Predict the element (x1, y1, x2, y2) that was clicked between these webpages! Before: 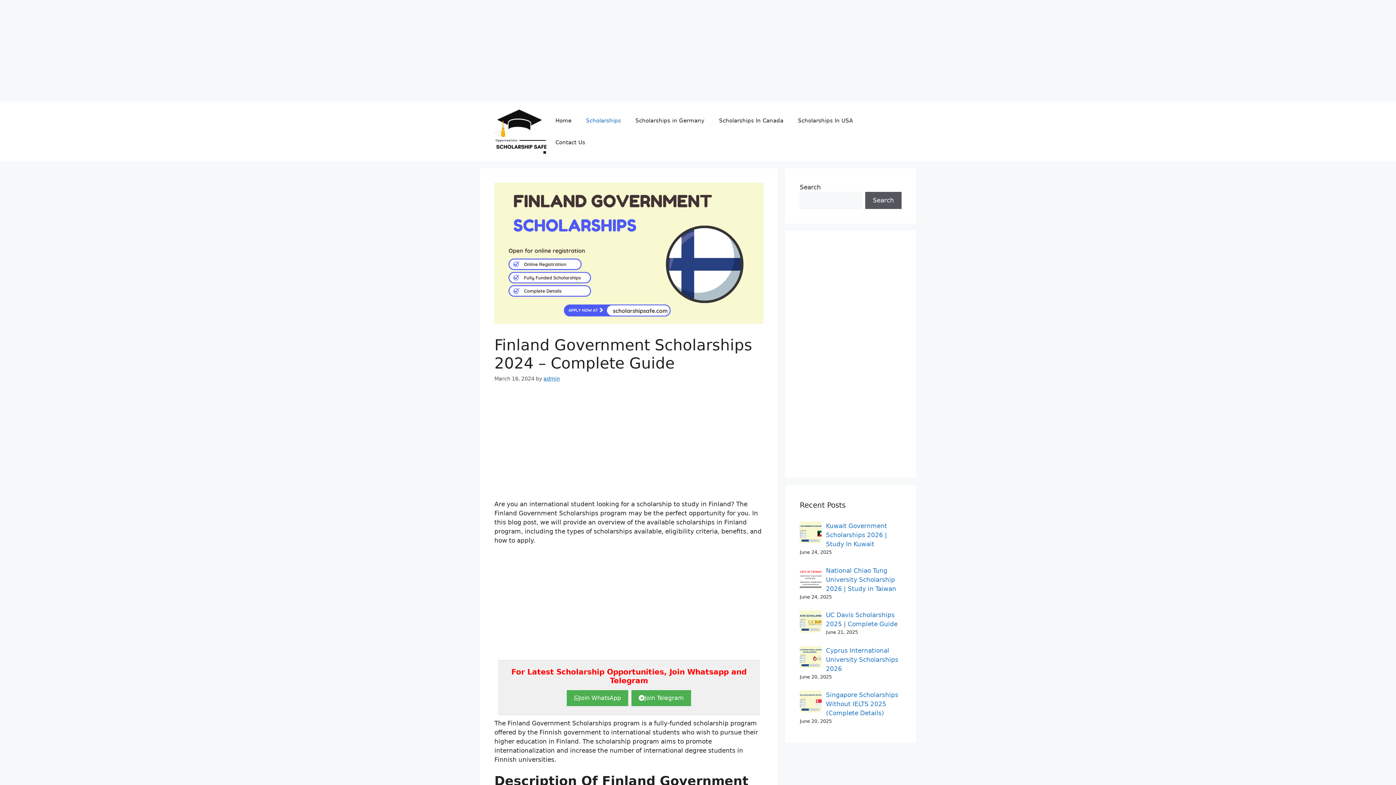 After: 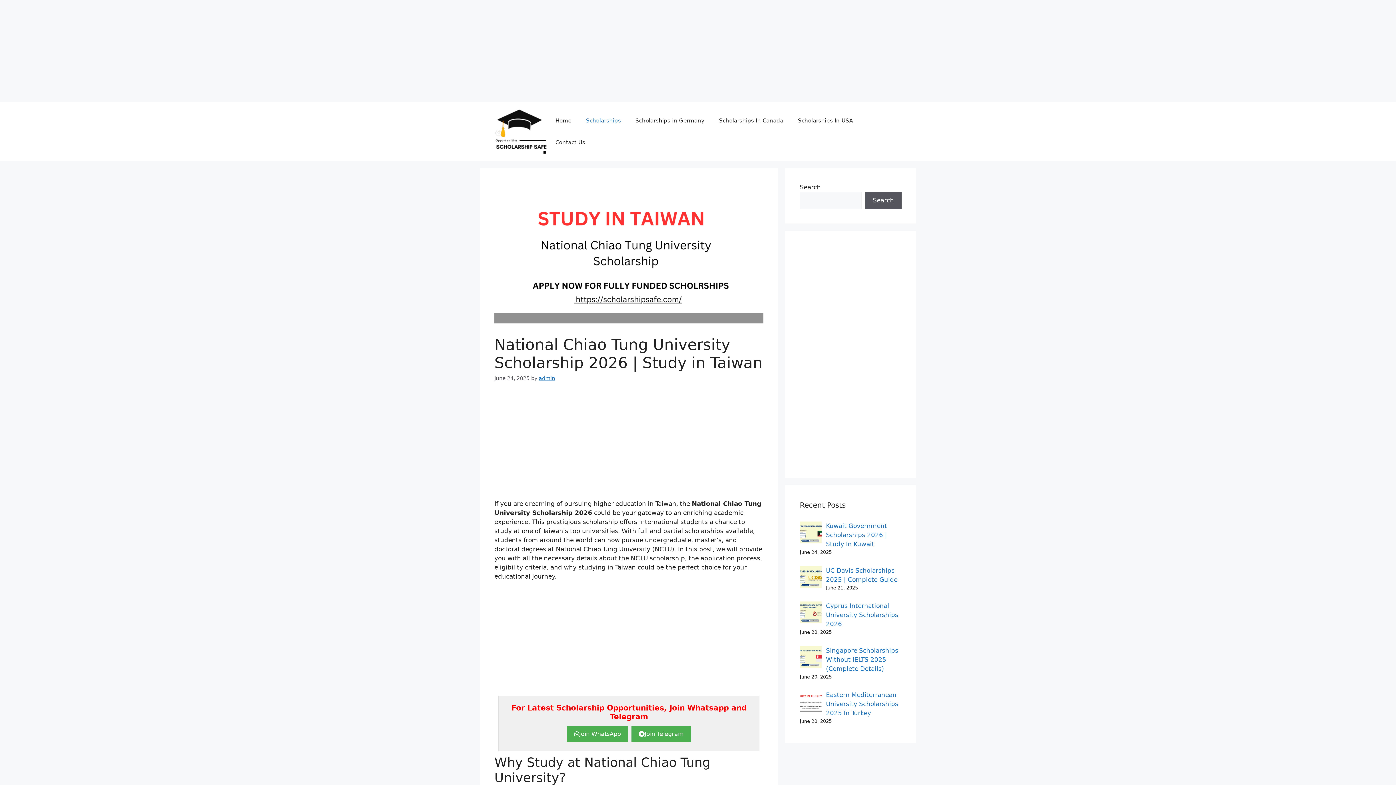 Action: label: National Chiao Tung University Scholarship 2026 | Study in Taiwan bbox: (826, 567, 896, 592)